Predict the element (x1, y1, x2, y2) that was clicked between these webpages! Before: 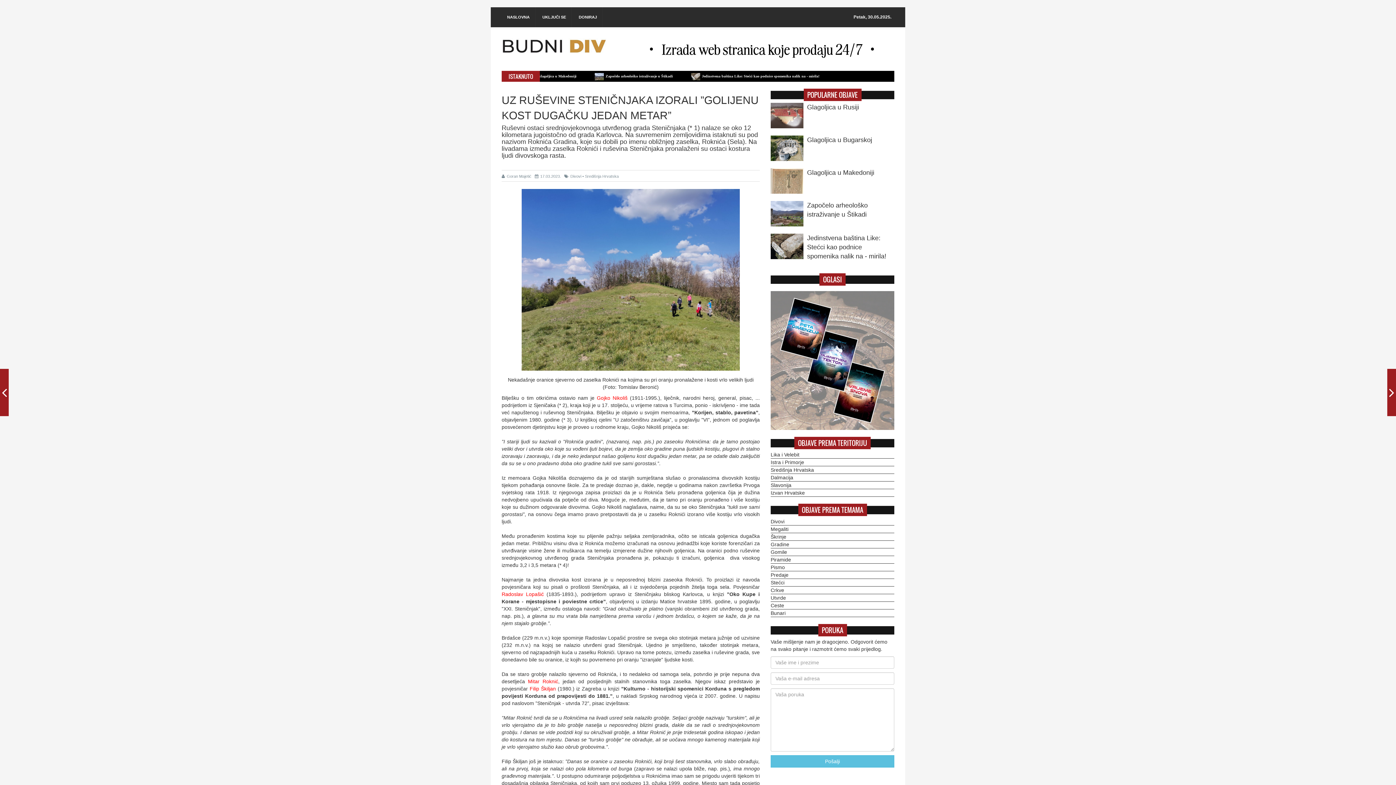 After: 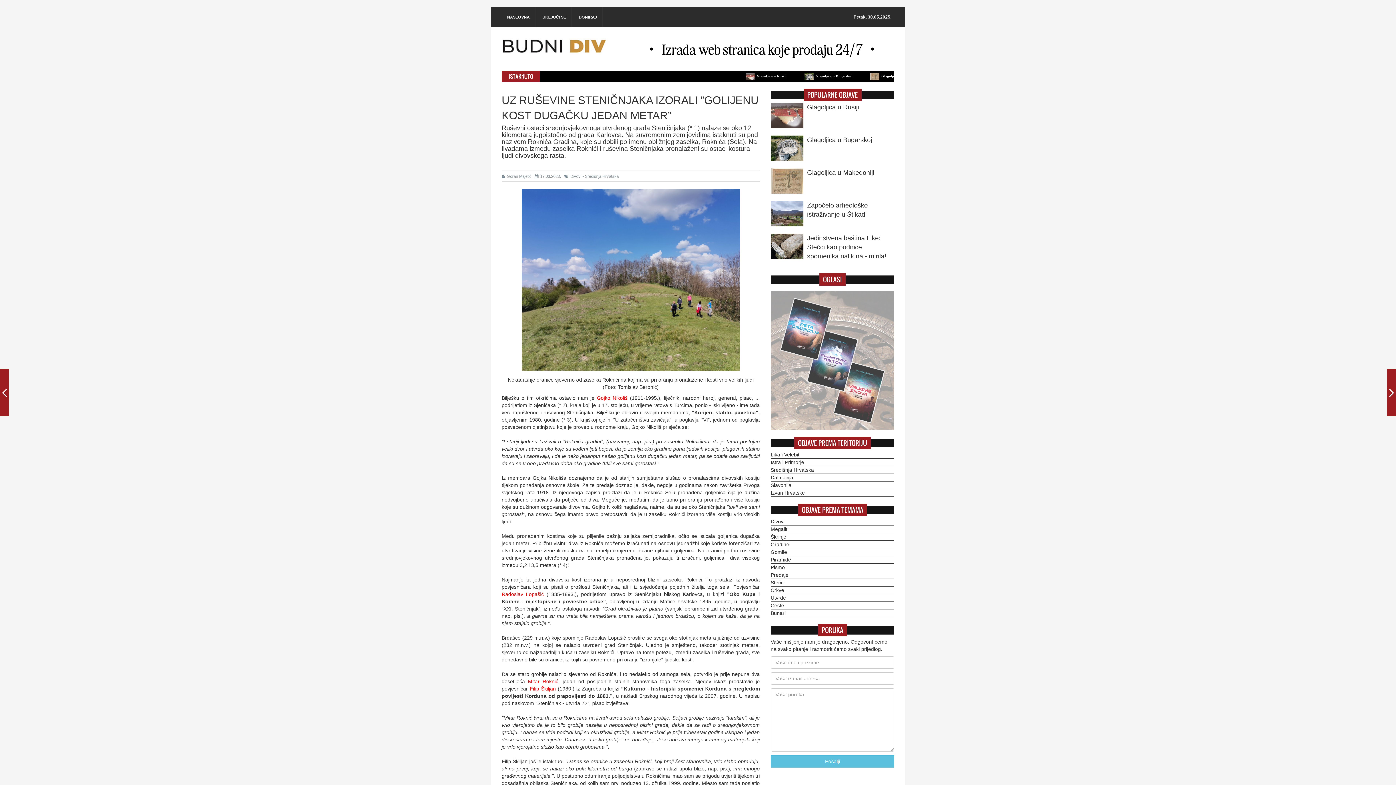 Action: bbox: (770, 291, 894, 430)